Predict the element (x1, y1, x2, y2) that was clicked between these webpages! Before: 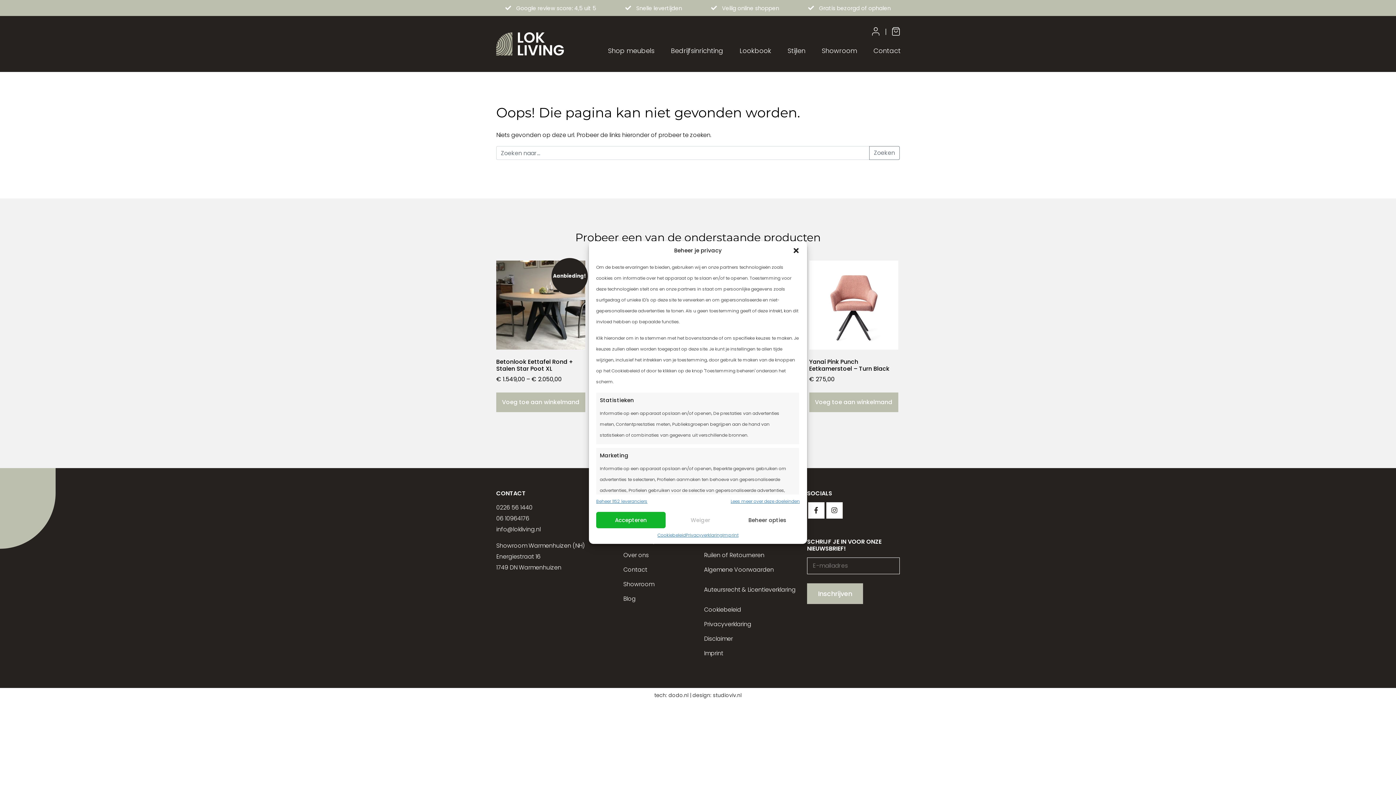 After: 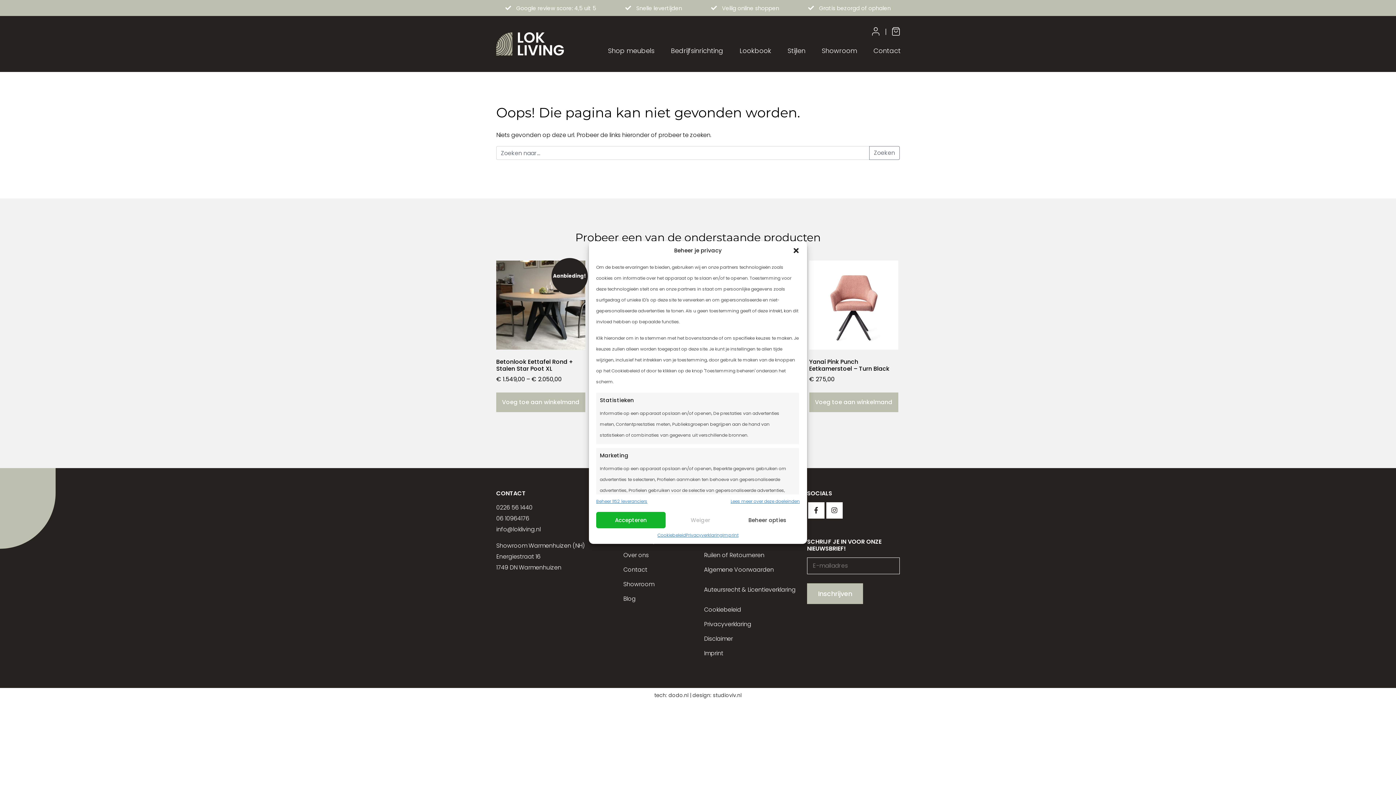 Action: bbox: (668, 691, 688, 699) label: dodo.nl